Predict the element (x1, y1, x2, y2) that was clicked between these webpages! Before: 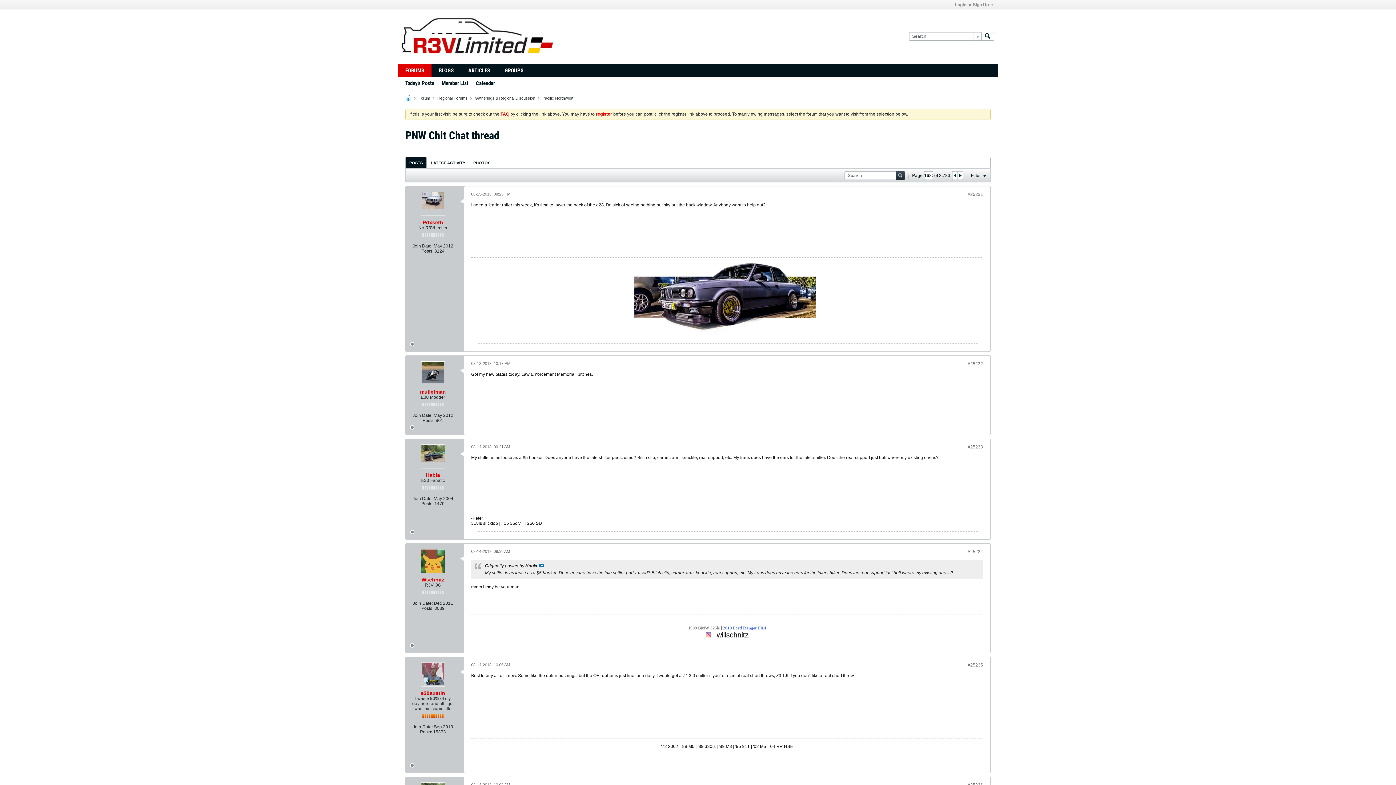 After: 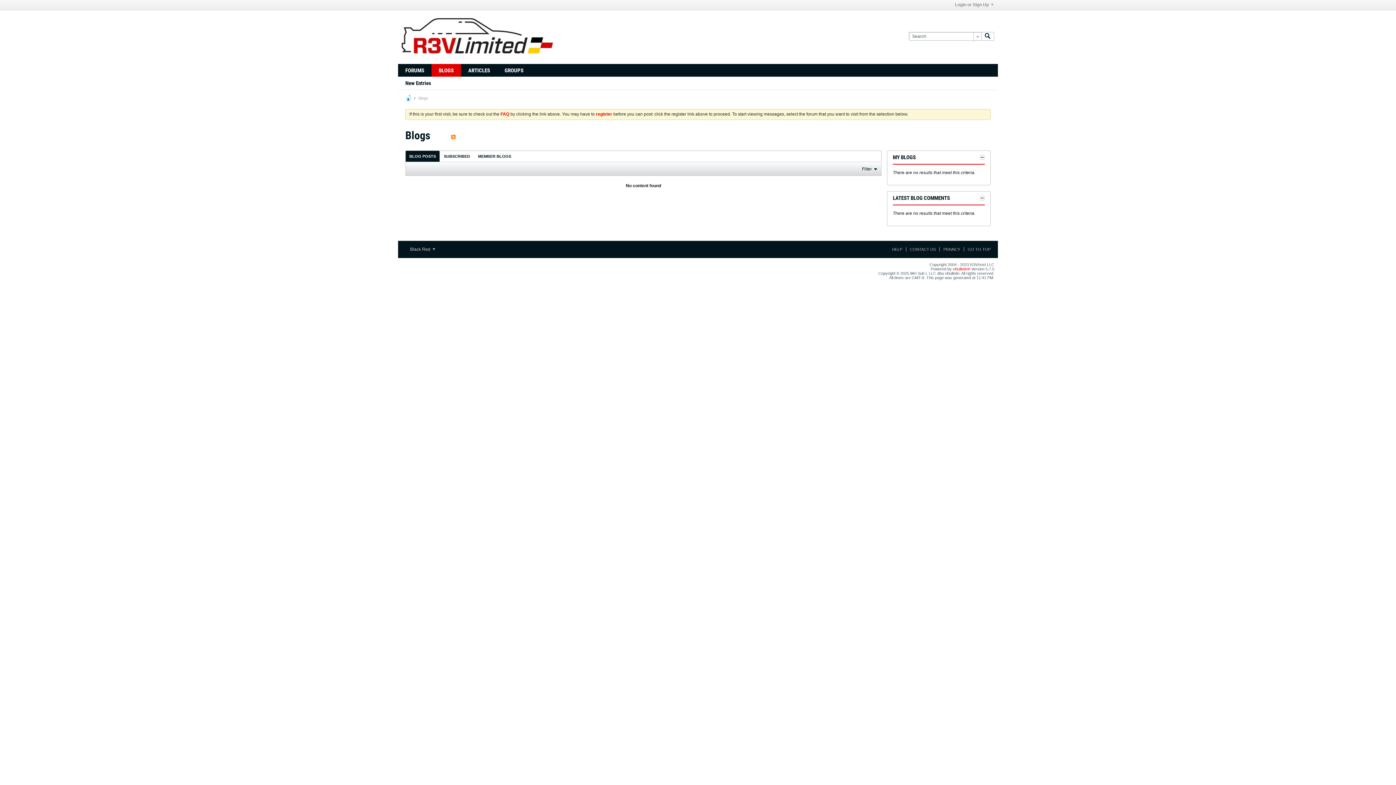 Action: bbox: (431, 64, 461, 76) label: BLOGS